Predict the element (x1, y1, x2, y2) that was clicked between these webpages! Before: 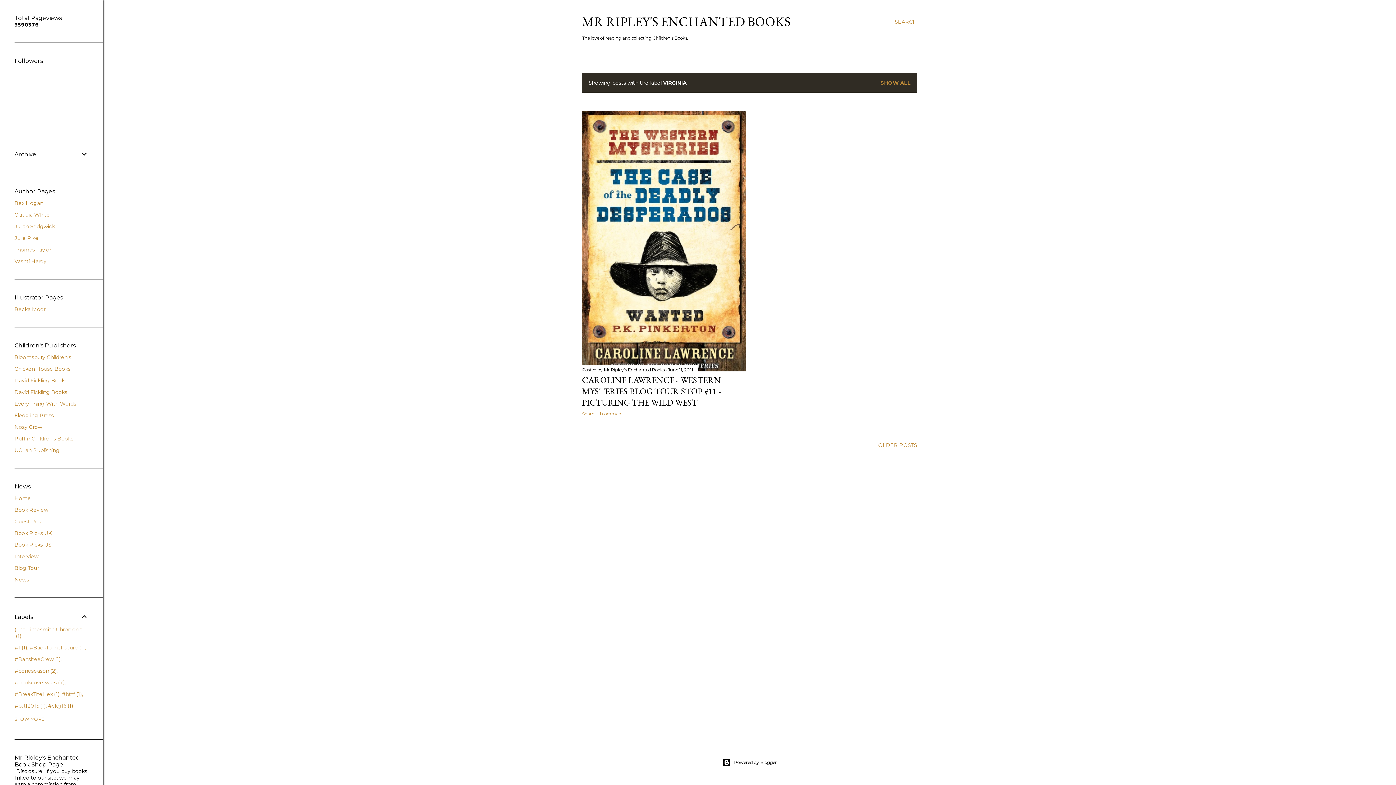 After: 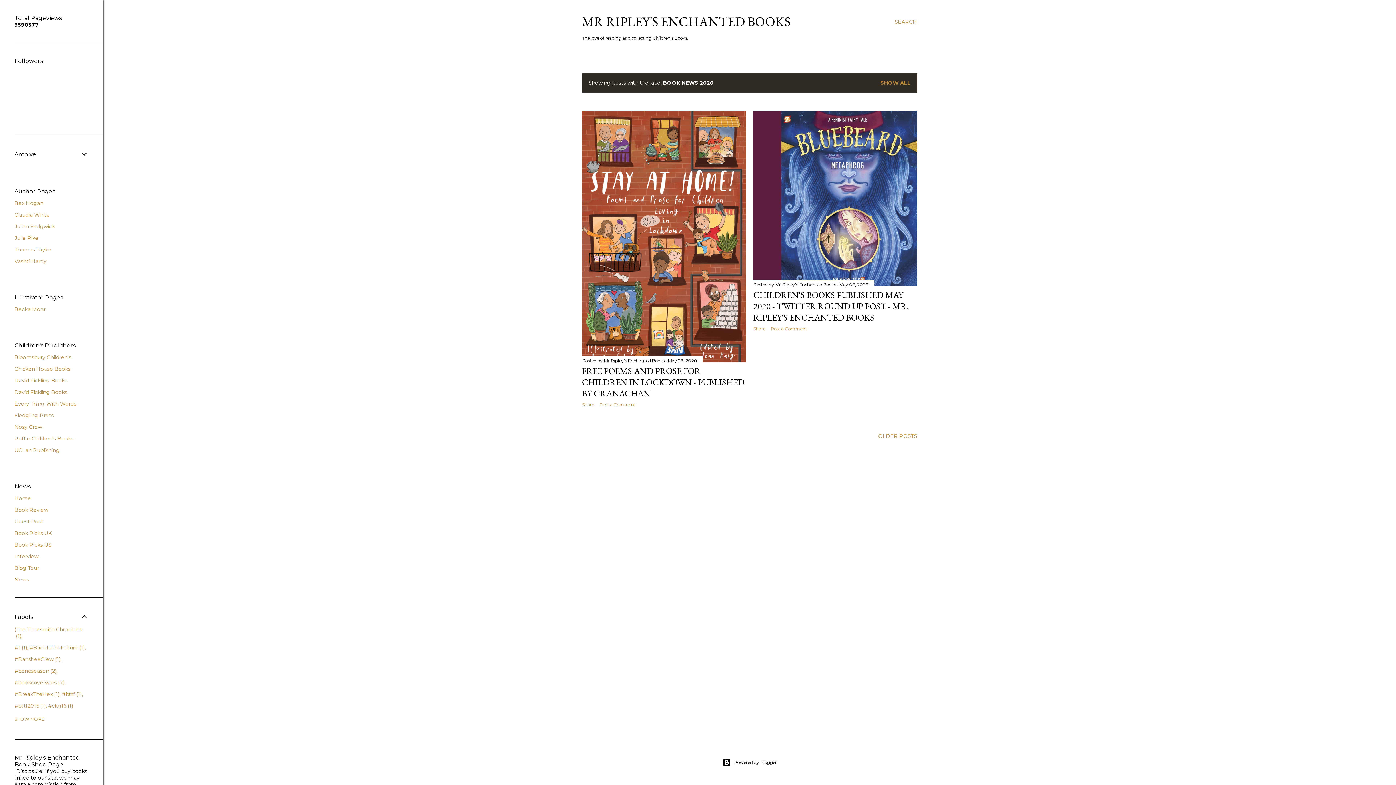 Action: label: News bbox: (14, 576, 29, 583)